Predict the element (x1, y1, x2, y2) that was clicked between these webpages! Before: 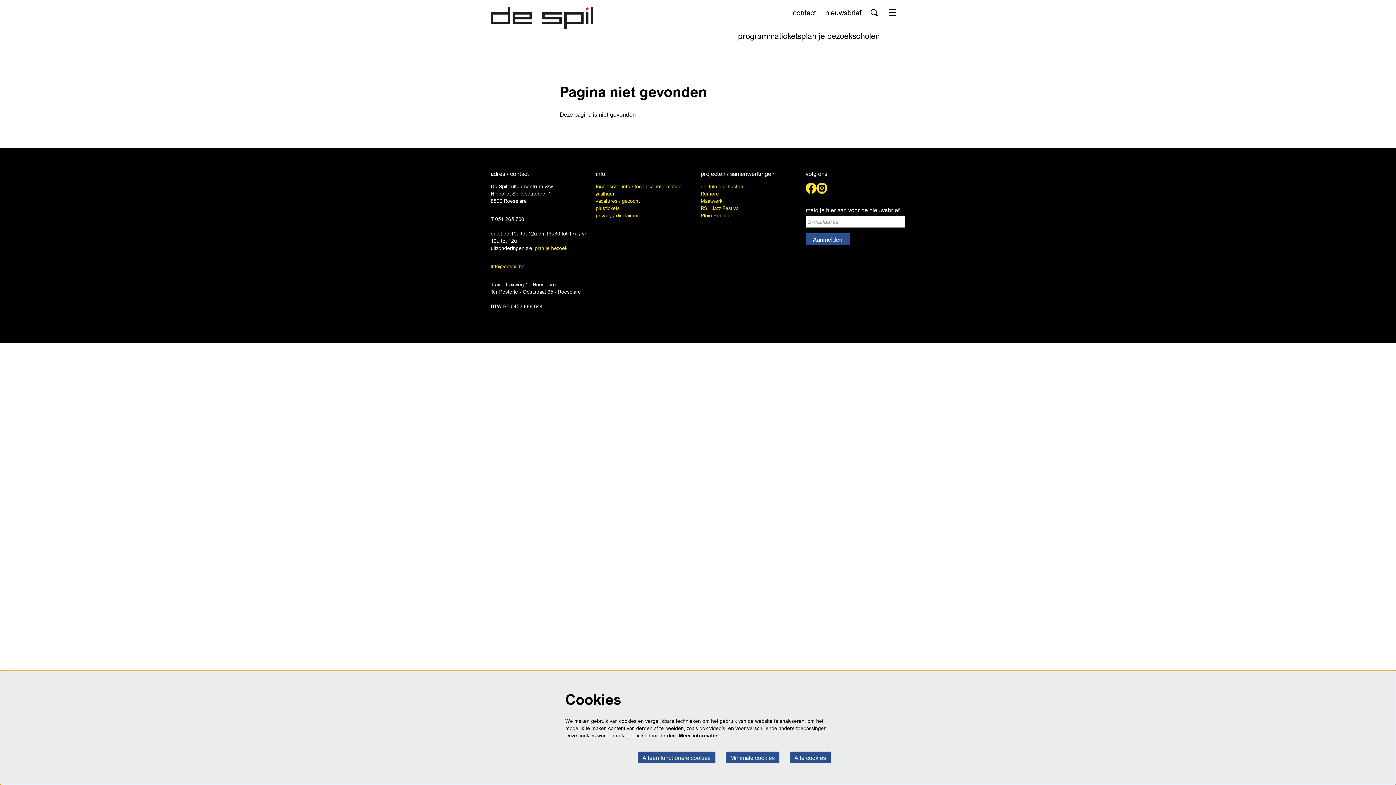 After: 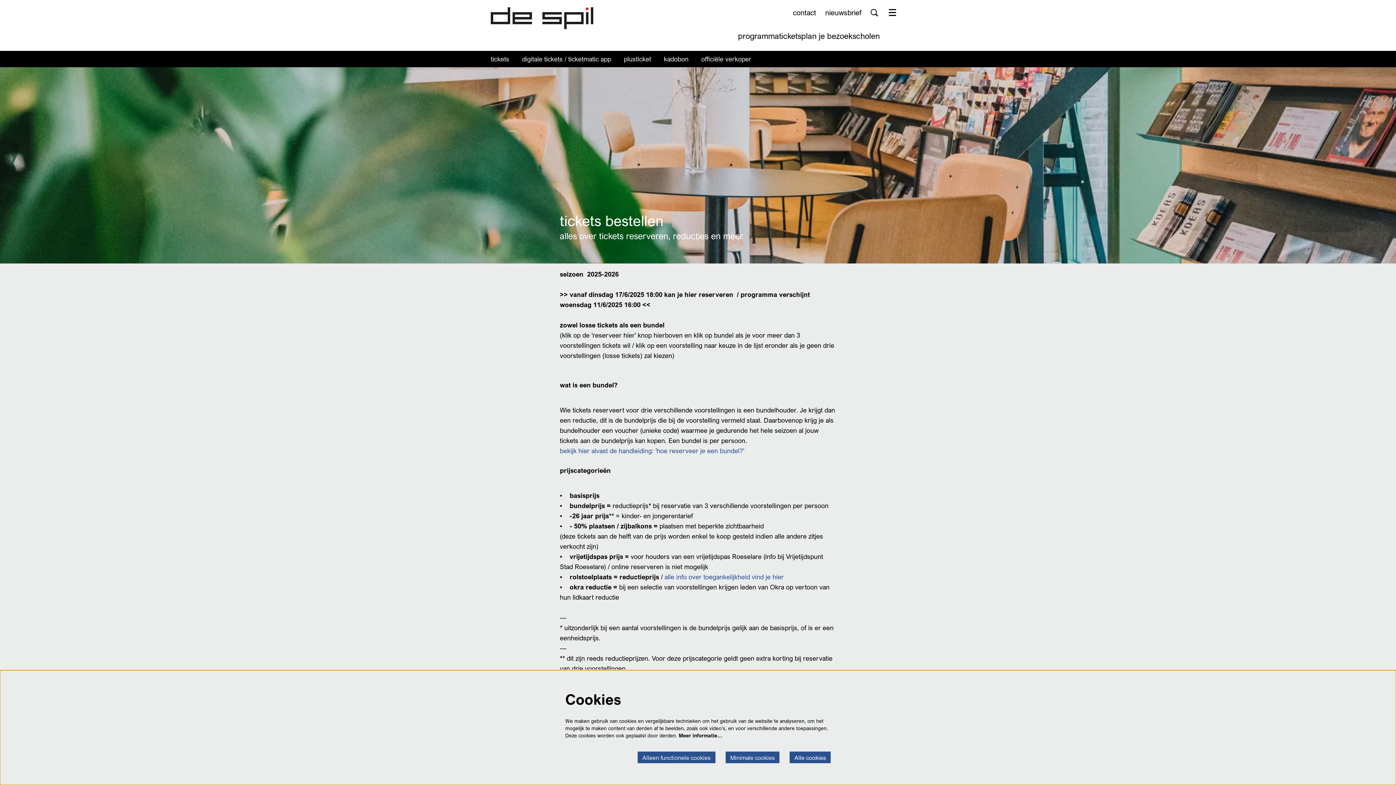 Action: label: tickets bbox: (779, 30, 801, 40)